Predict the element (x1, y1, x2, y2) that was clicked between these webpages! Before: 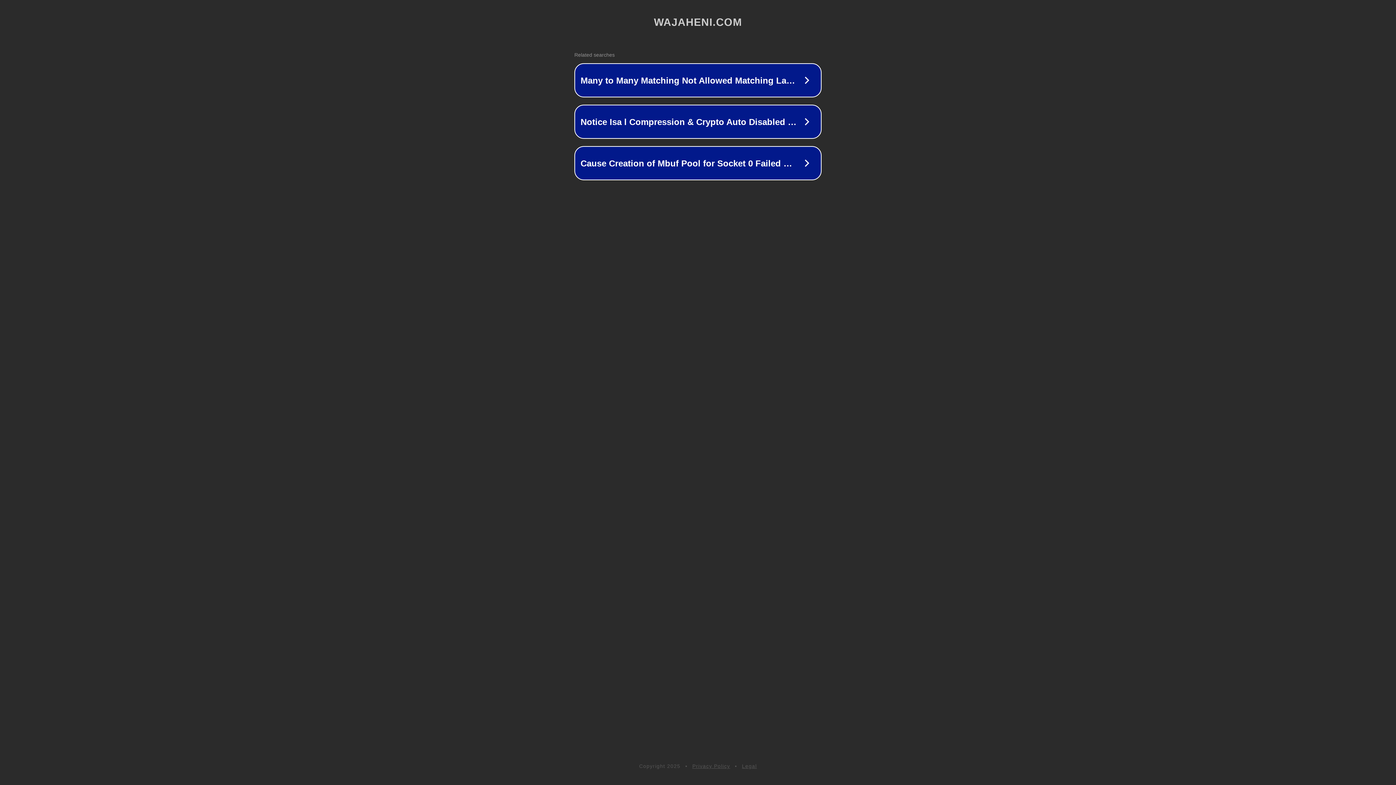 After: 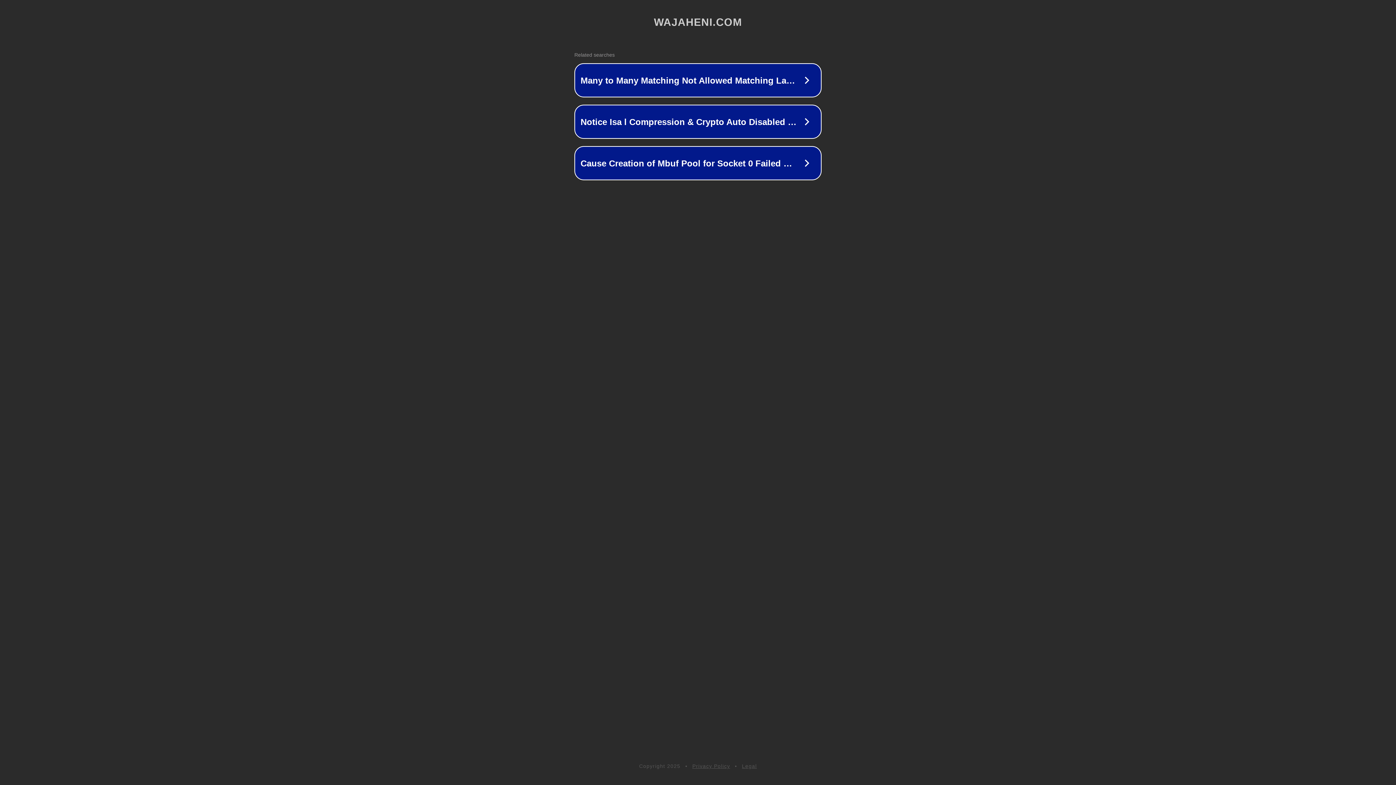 Action: bbox: (692, 763, 730, 769) label: Privacy Policy